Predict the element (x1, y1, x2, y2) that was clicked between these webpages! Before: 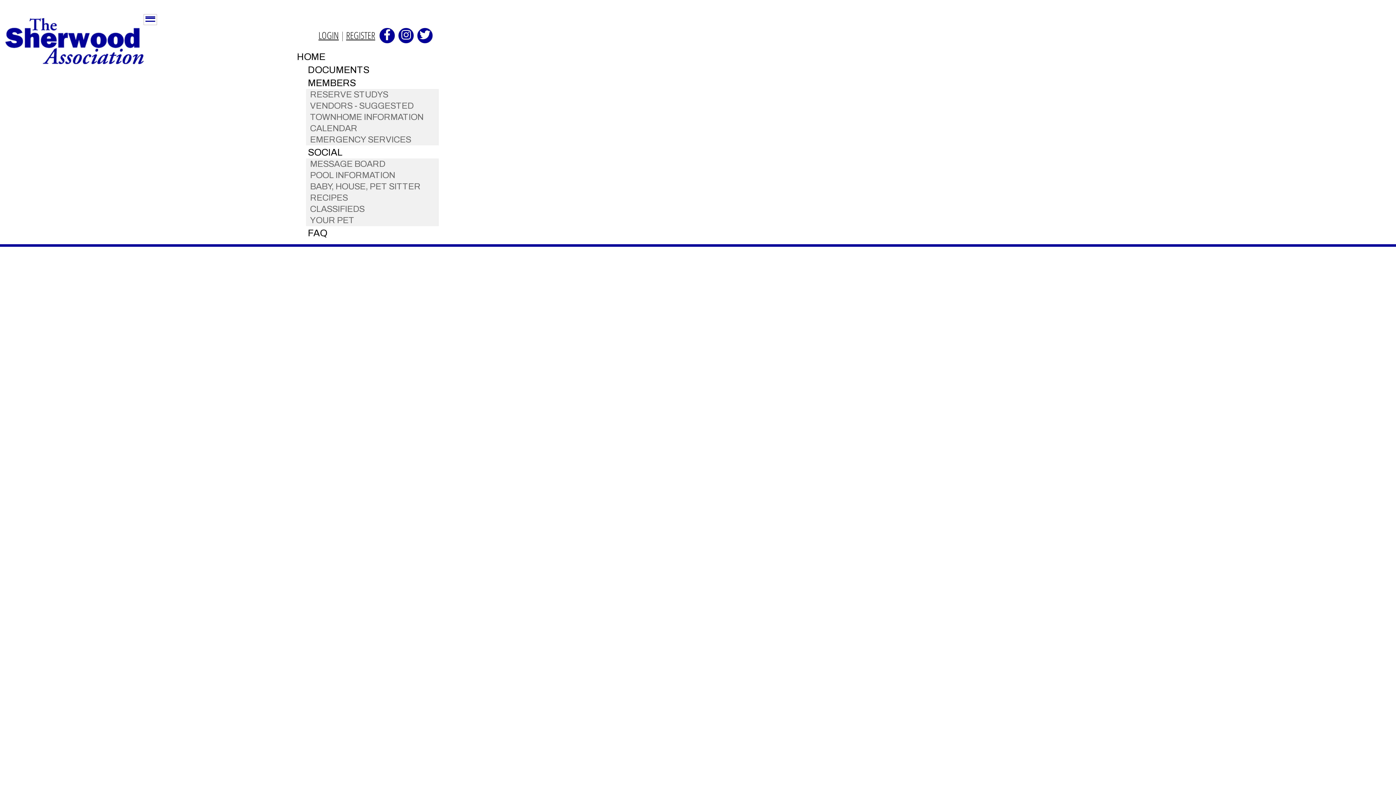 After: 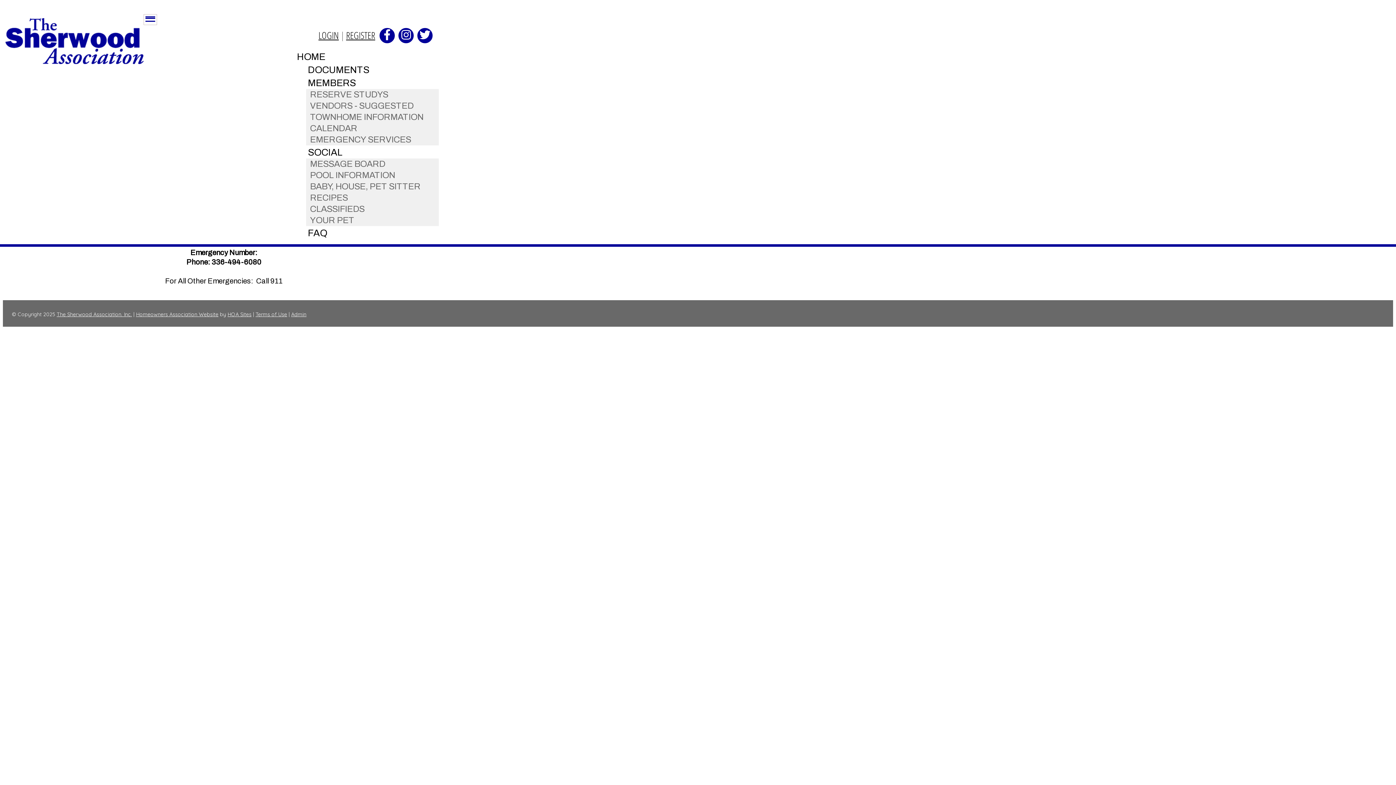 Action: bbox: (306, 133, 426, 145) label: EMERGENCY SERVICES